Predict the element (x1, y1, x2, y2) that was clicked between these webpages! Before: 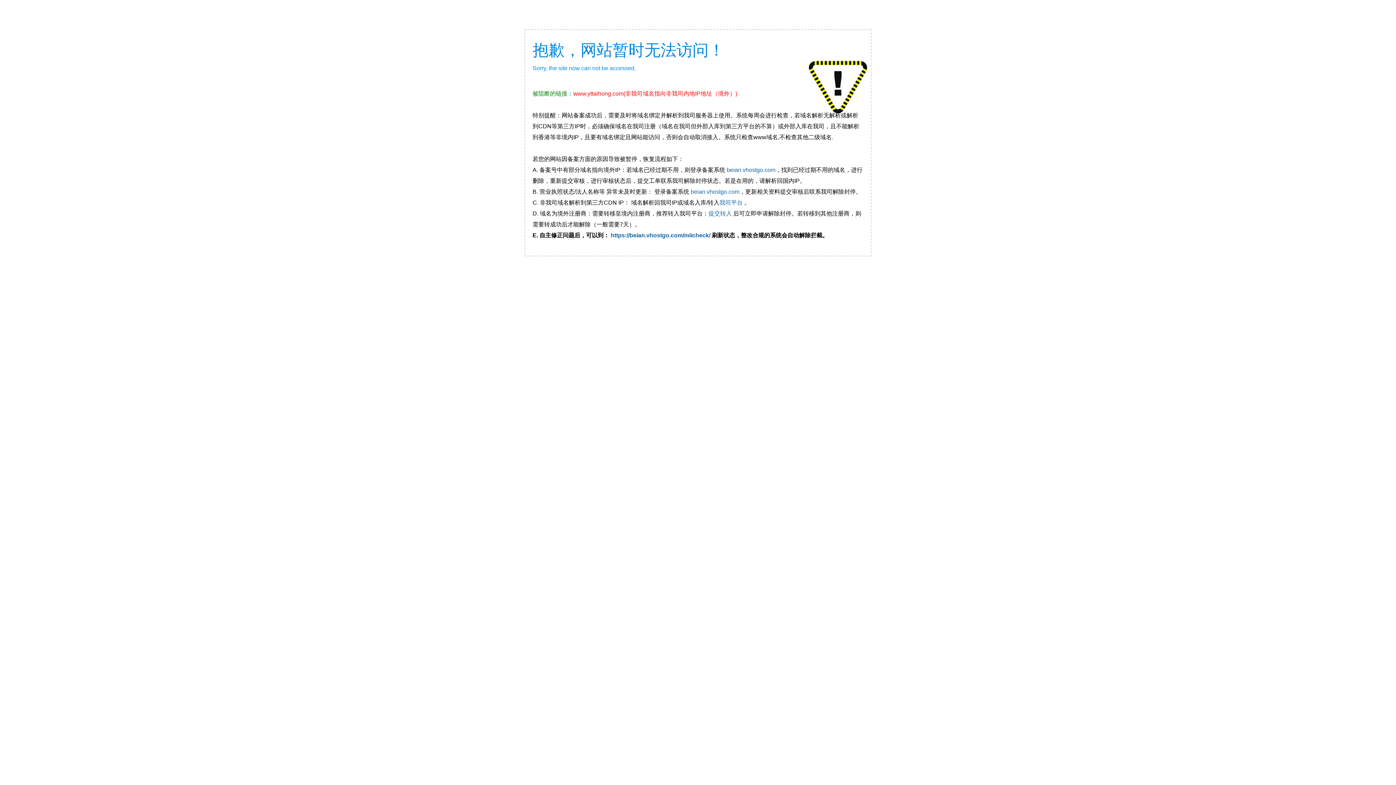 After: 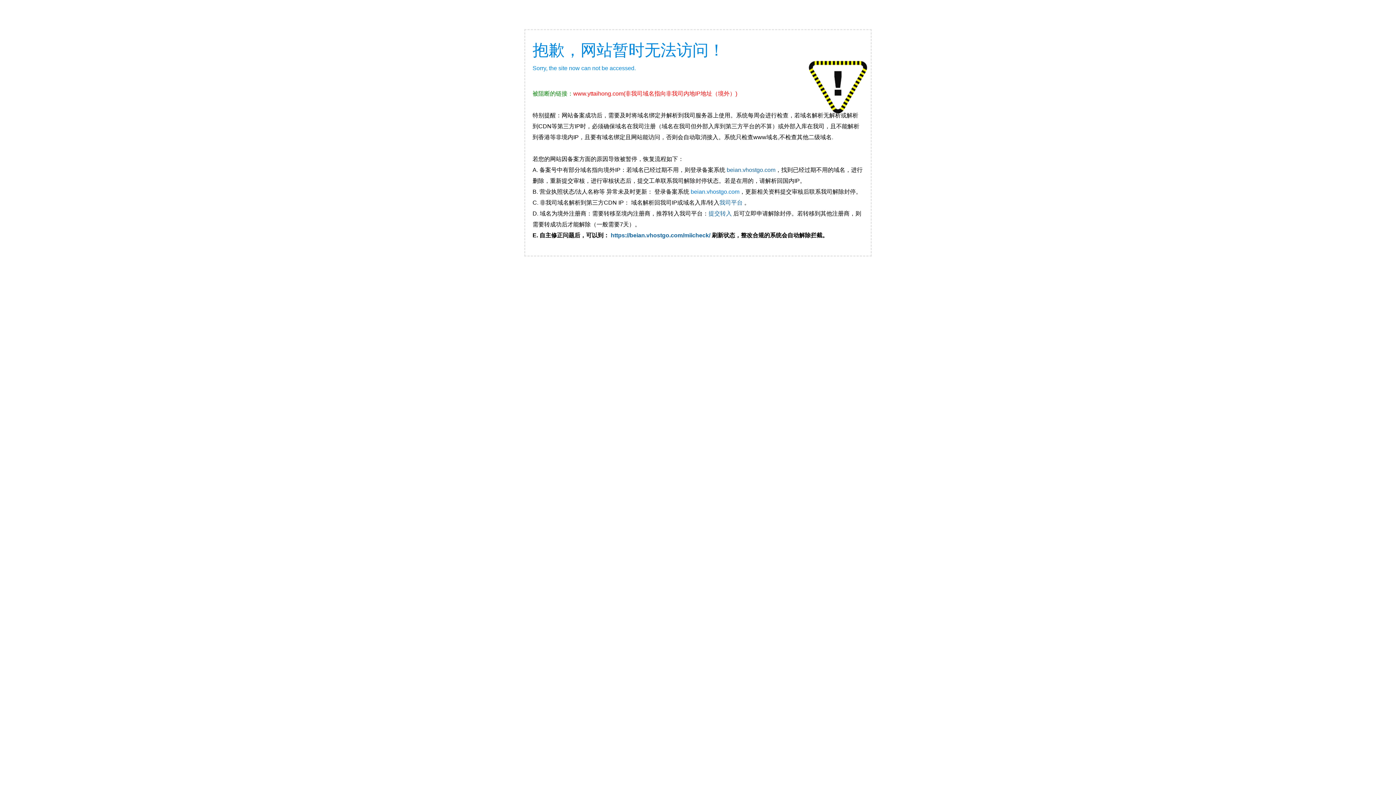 Action: label: beian.vhostgo.com bbox: (690, 188, 739, 194)